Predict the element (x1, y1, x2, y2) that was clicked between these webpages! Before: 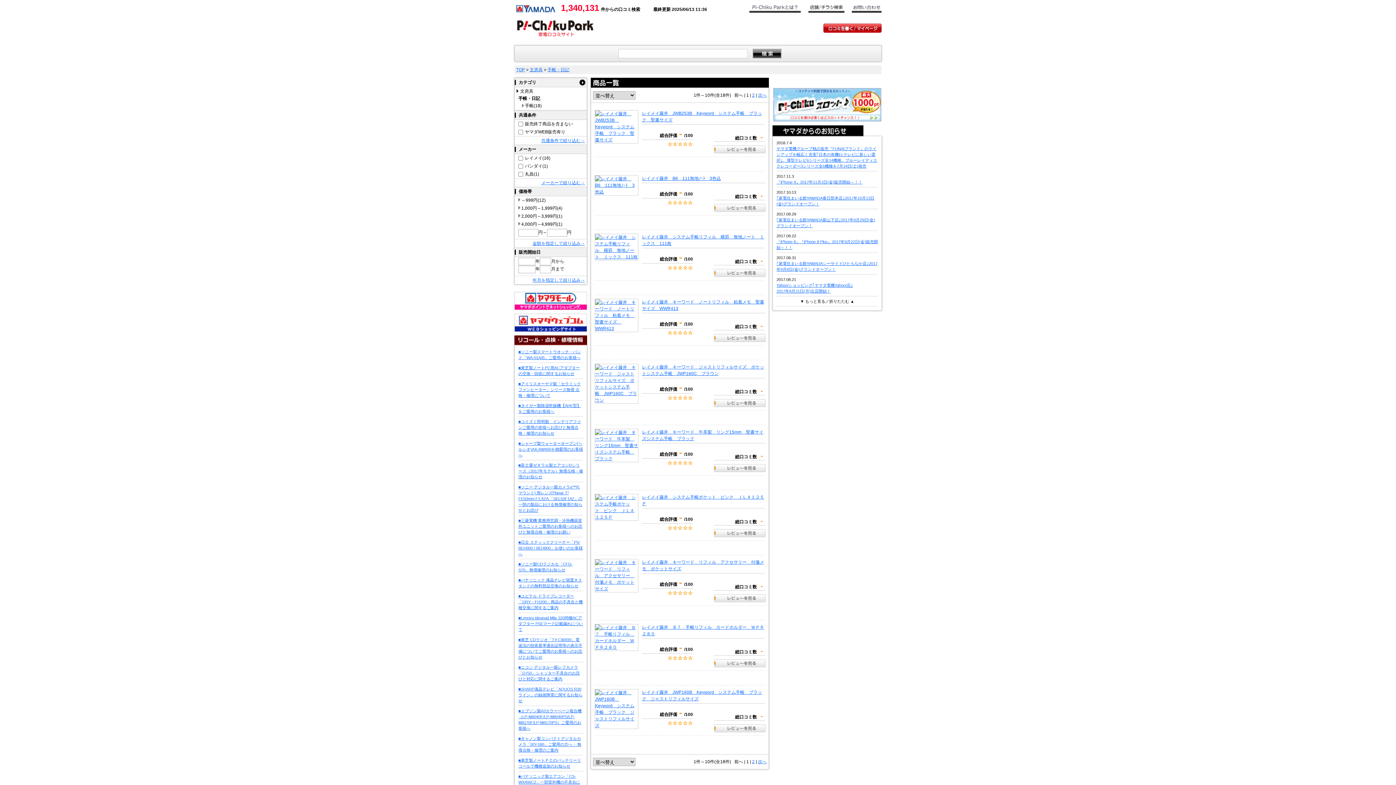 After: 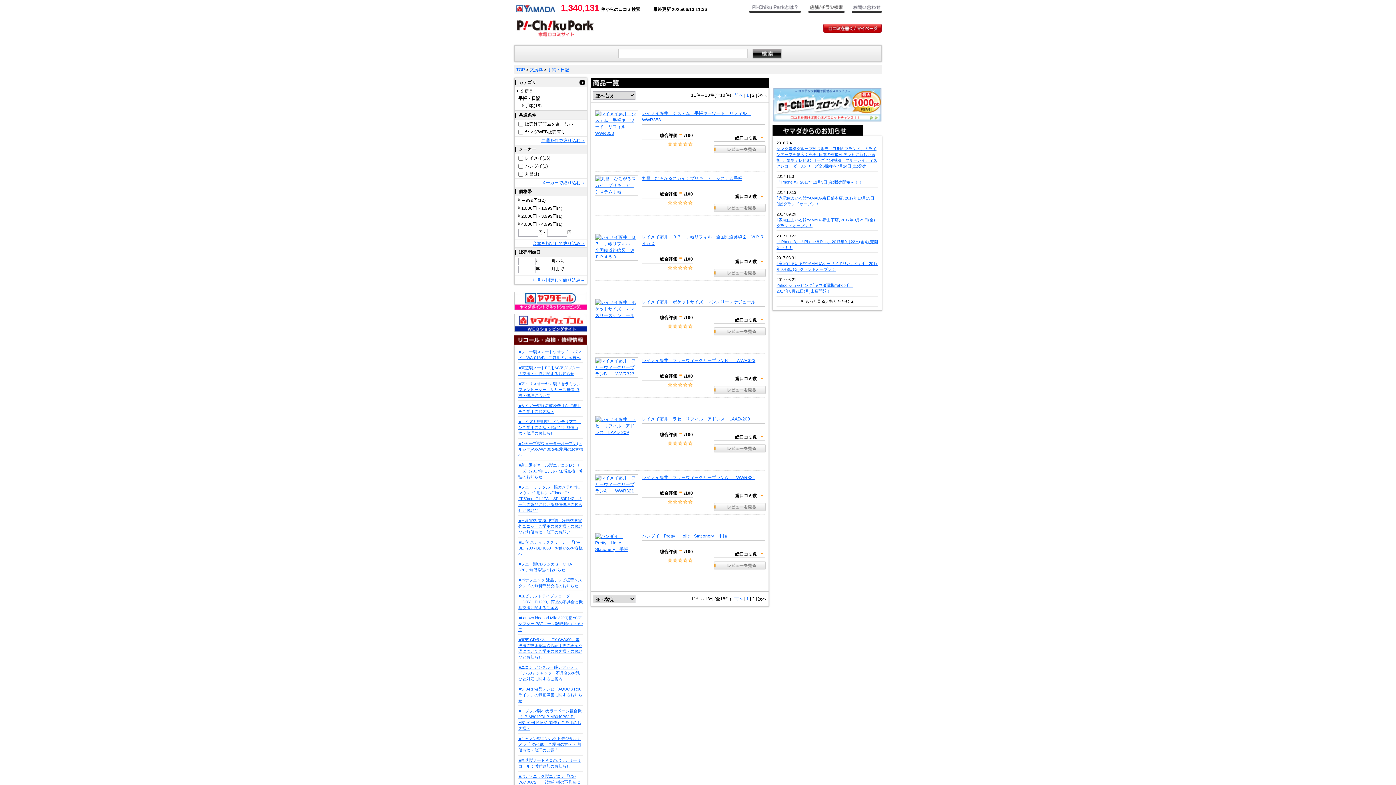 Action: label: 次へ bbox: (758, 759, 766, 764)